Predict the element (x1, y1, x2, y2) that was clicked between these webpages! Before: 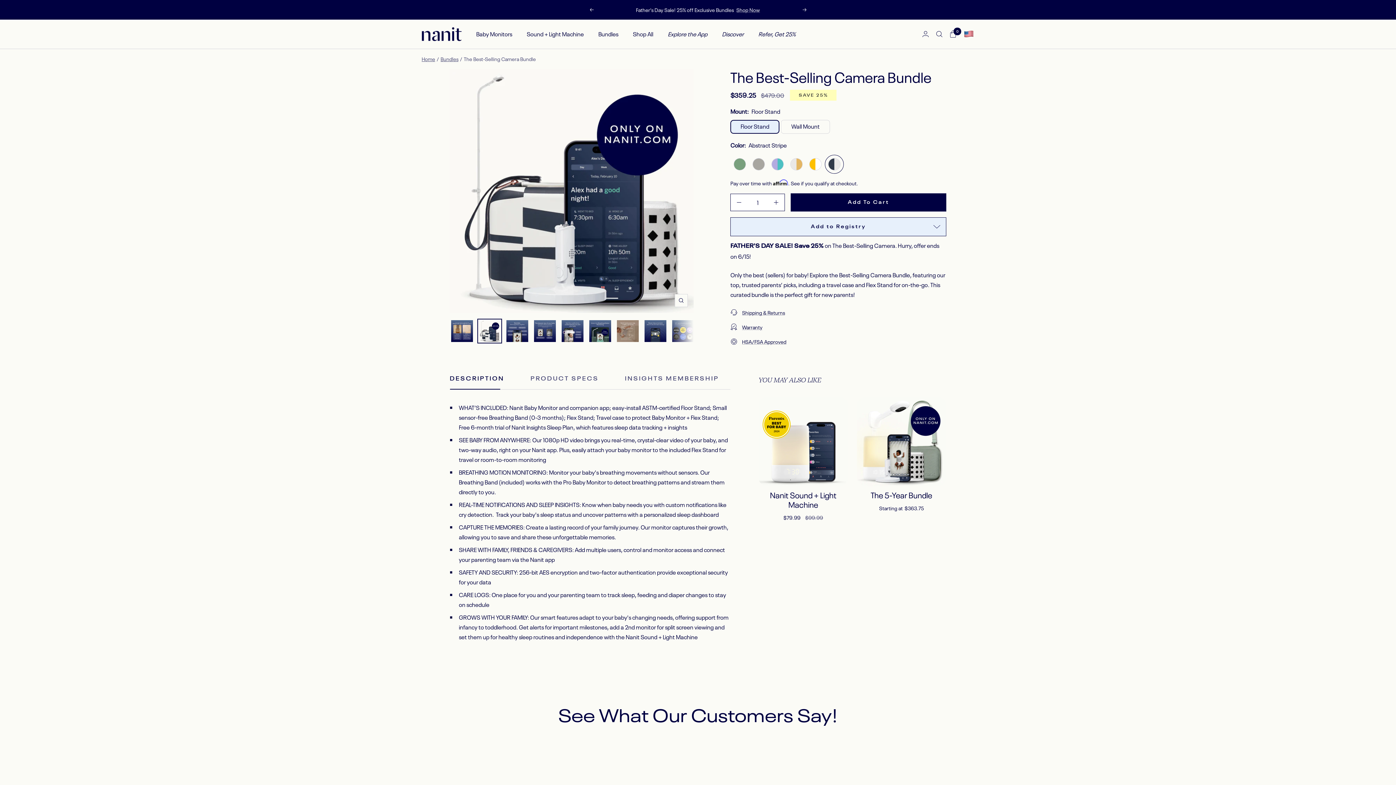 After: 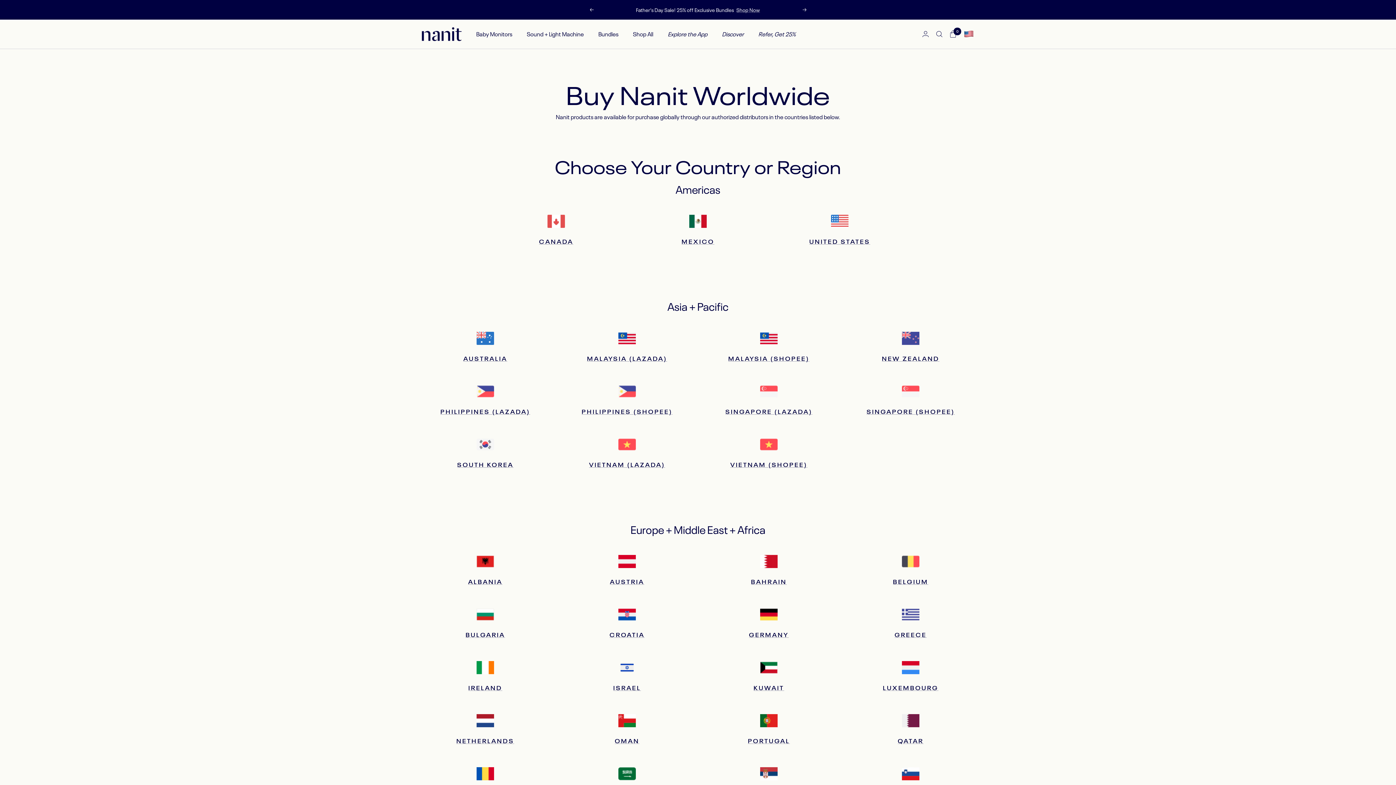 Action: bbox: (963, 28, 974, 39) label: Retailers